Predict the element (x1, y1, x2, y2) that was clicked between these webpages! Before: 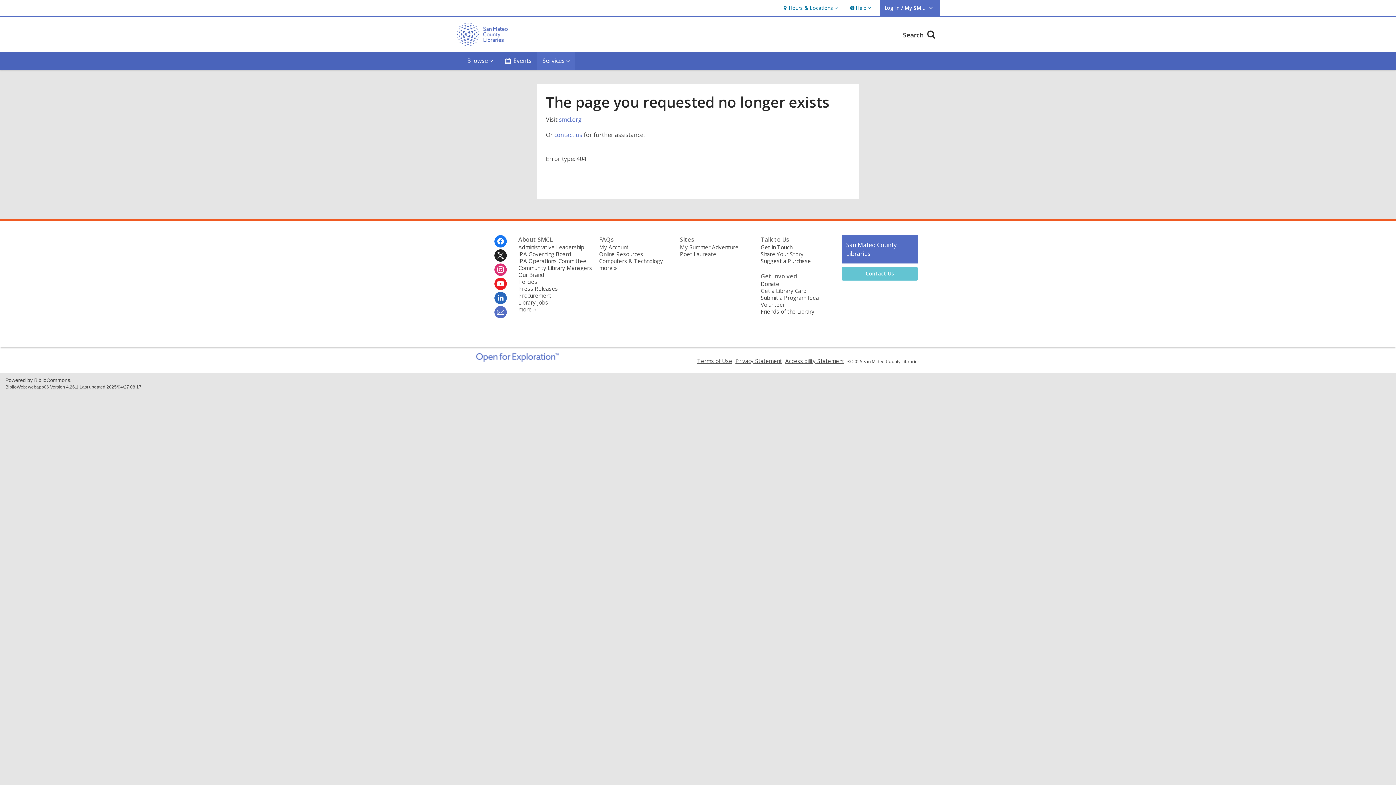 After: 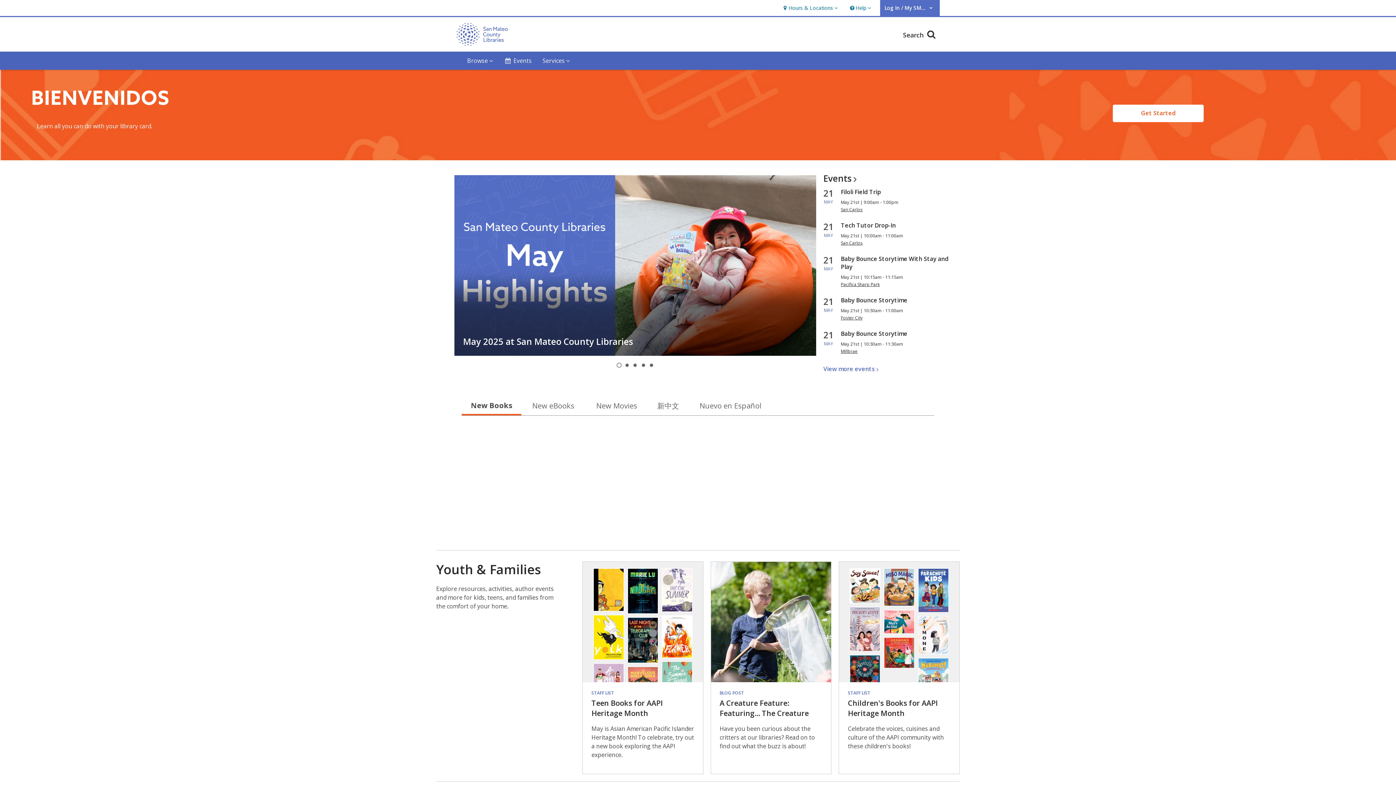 Action: bbox: (456, 30, 554, 37)